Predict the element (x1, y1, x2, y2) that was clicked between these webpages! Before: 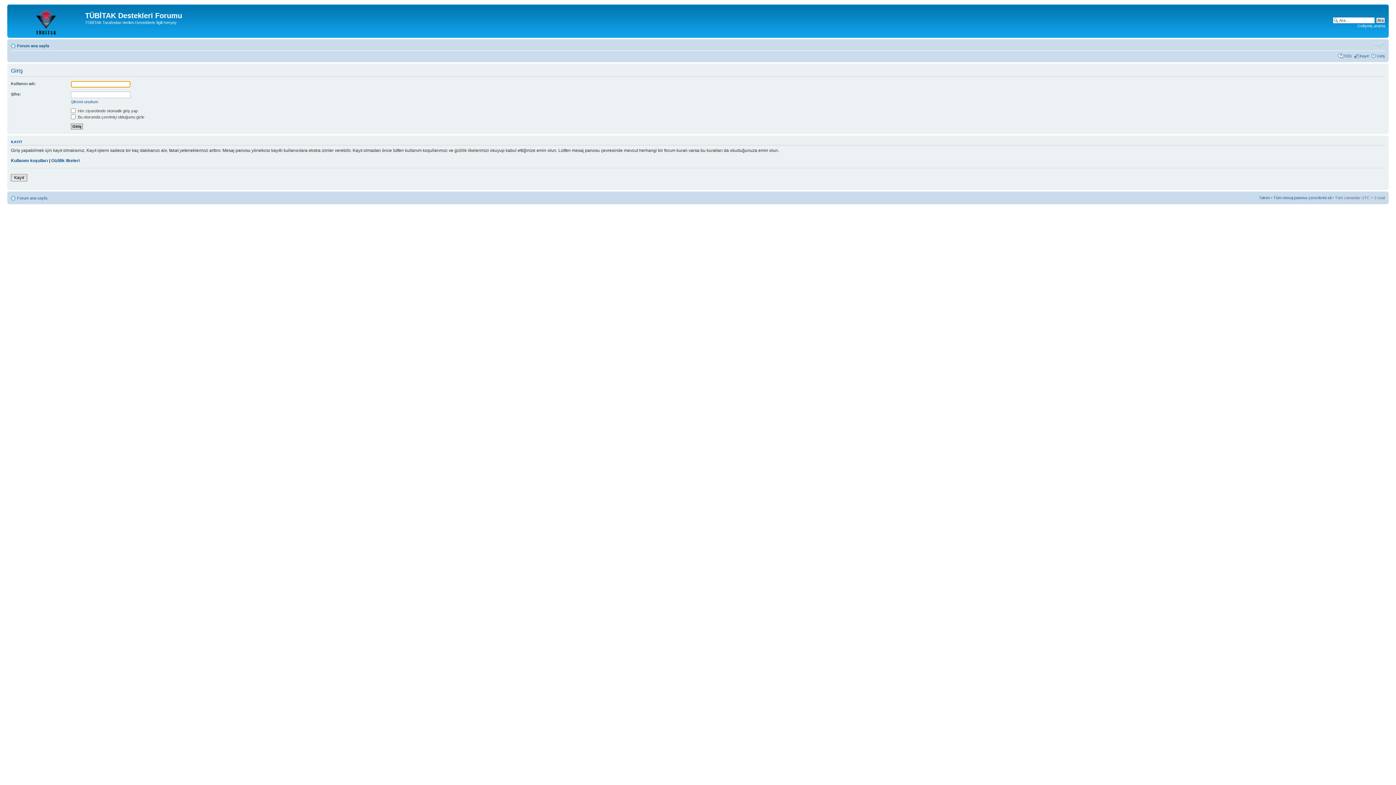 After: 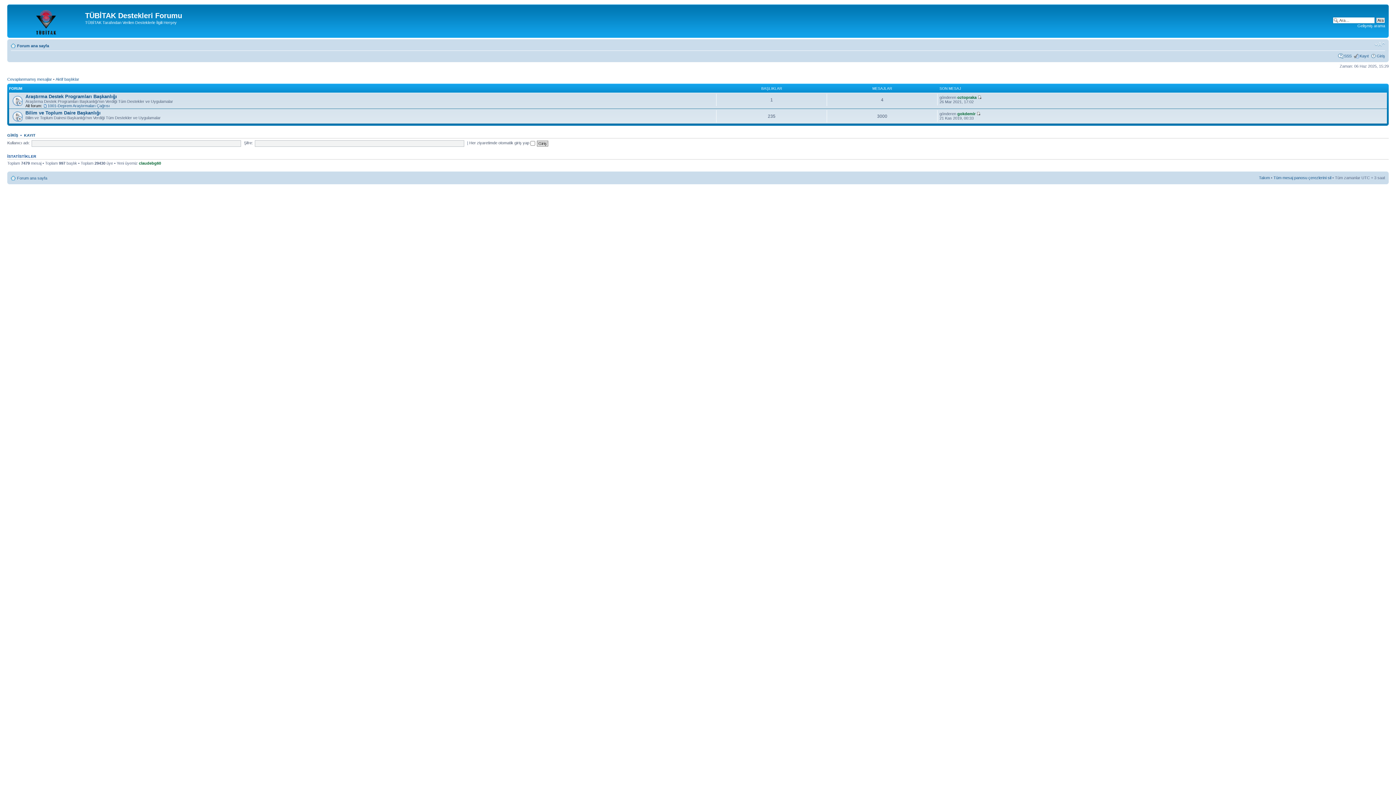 Action: label: Forum ana sayfa bbox: (17, 43, 49, 48)